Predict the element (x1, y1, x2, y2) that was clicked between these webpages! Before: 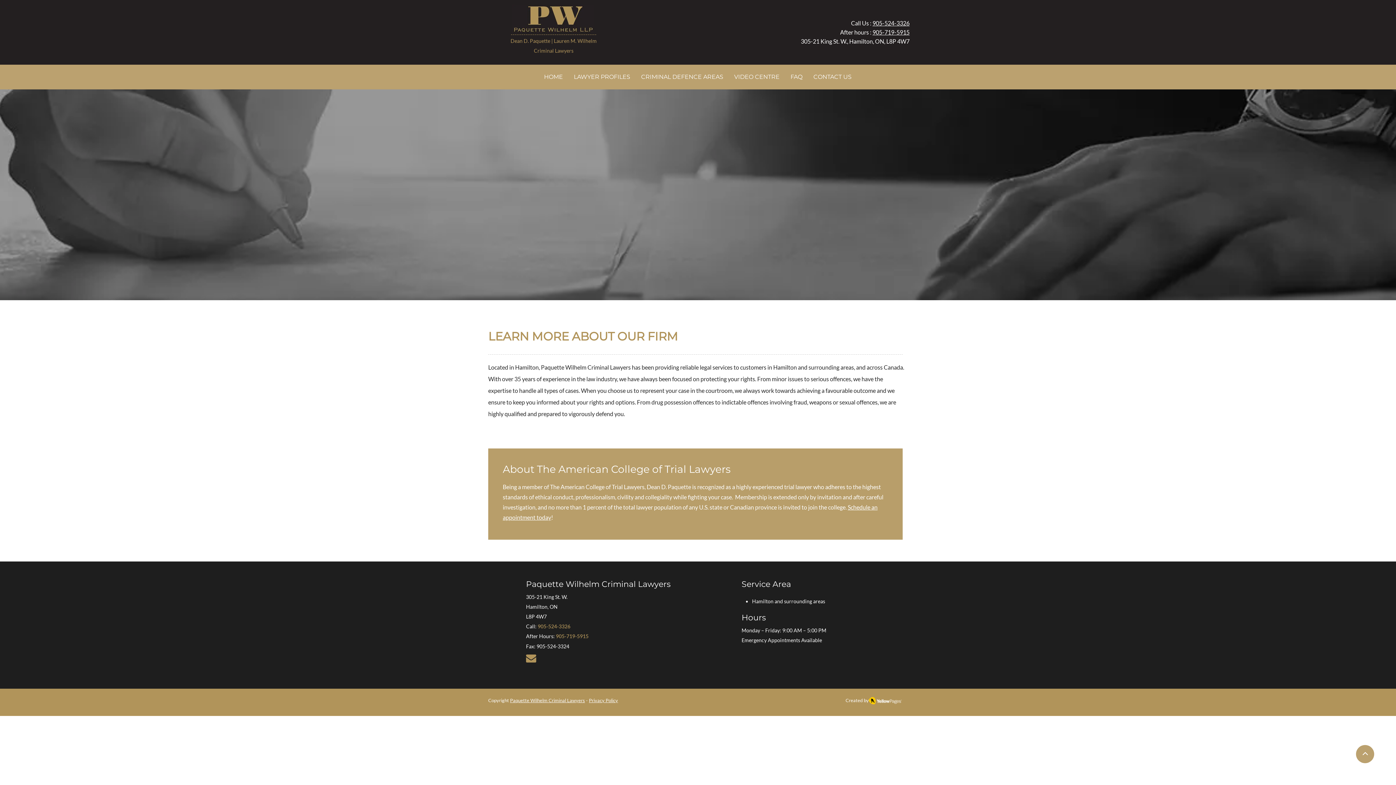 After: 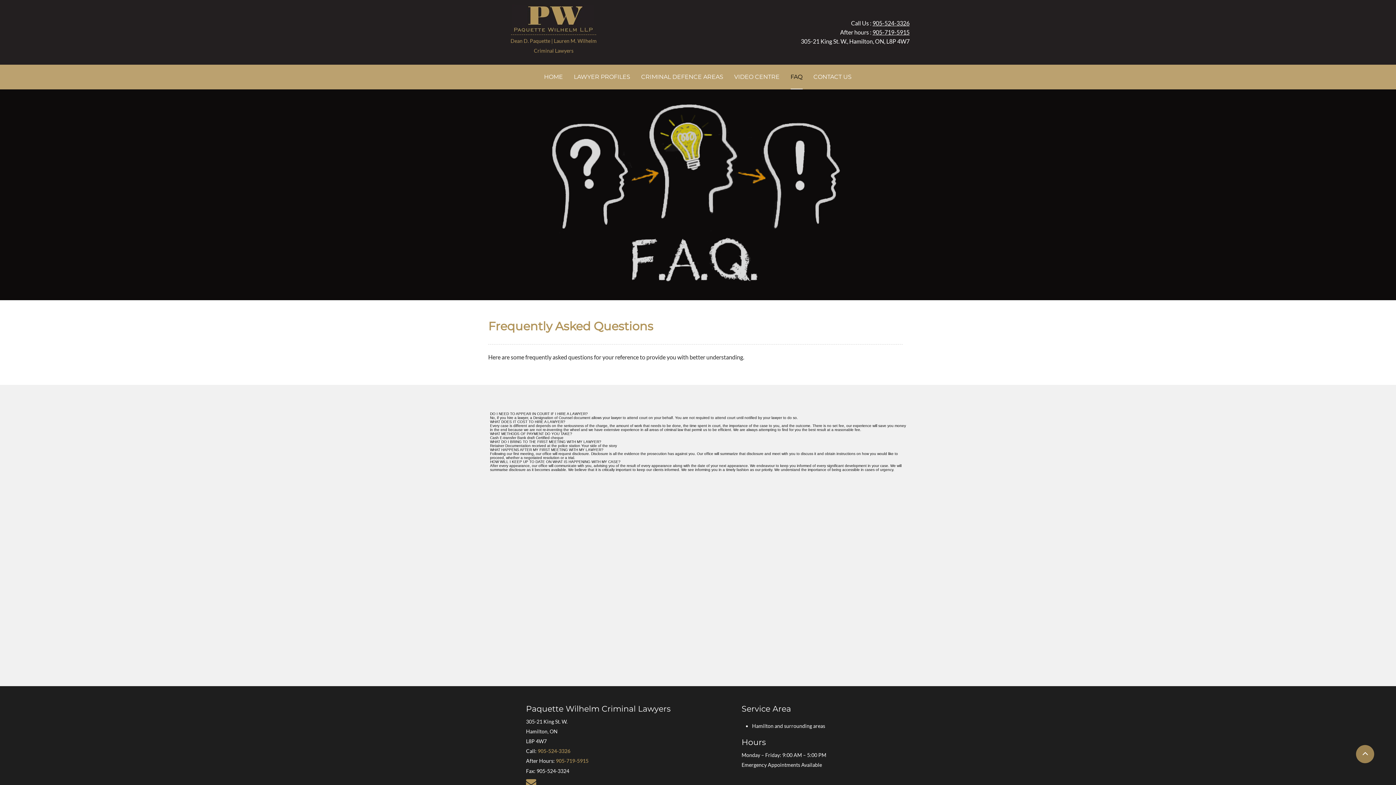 Action: bbox: (790, 64, 802, 89) label: FAQ